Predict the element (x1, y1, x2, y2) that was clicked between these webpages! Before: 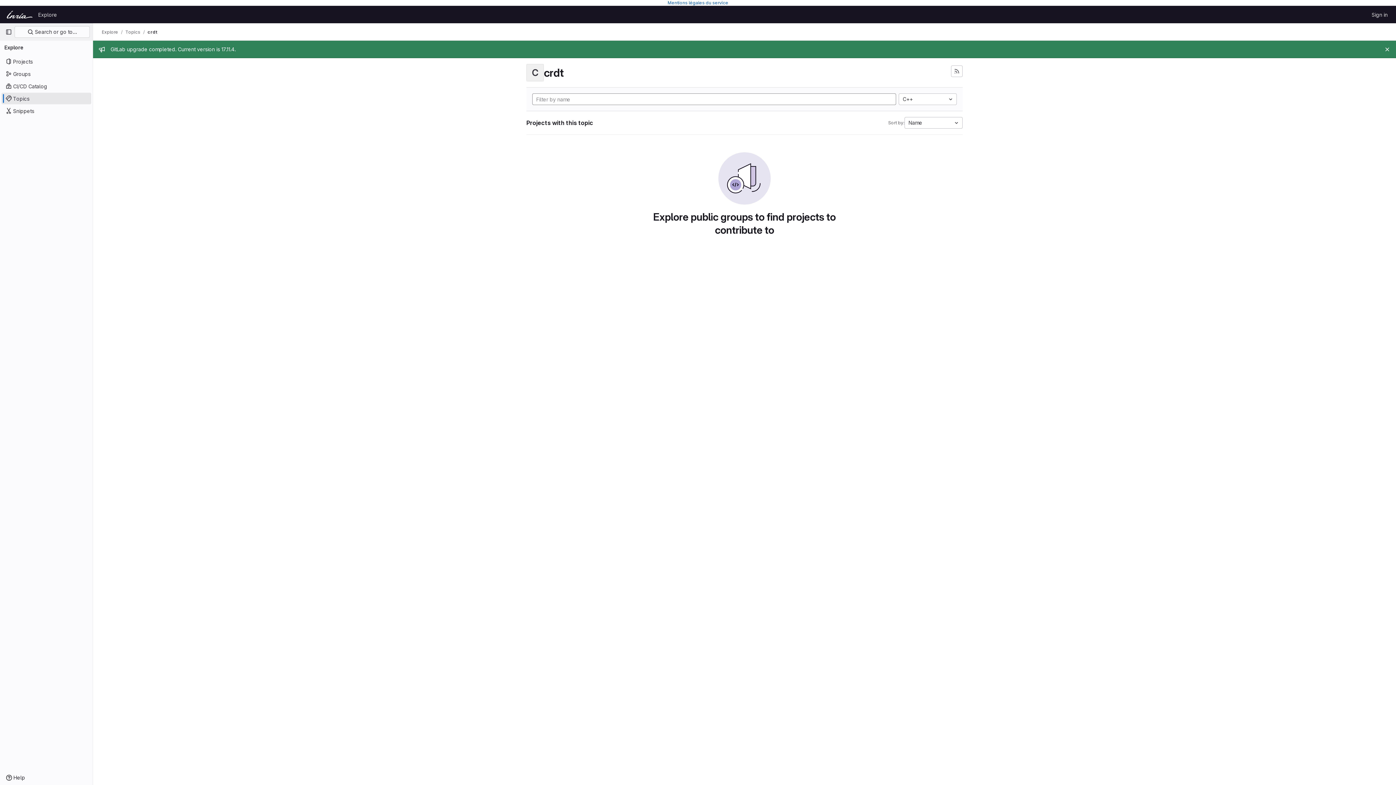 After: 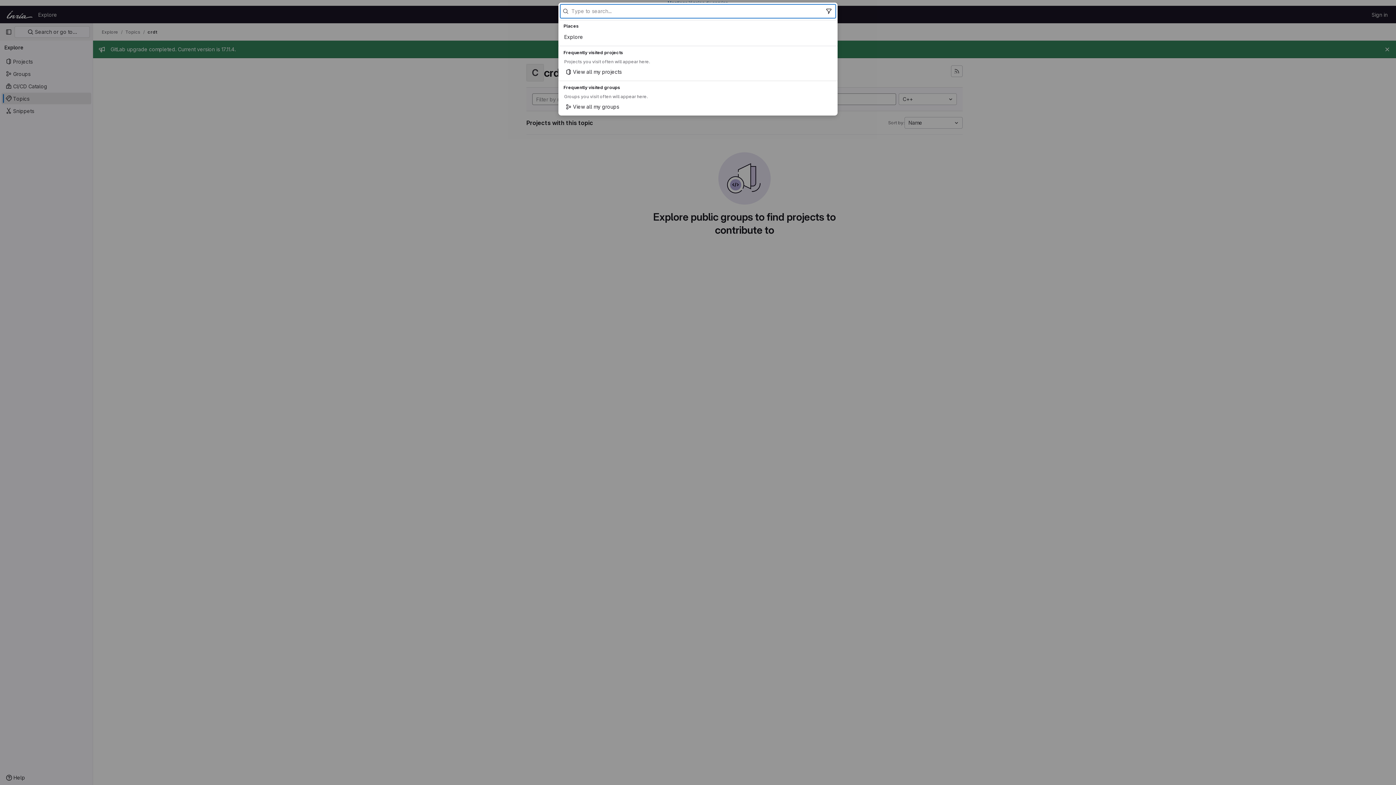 Action: label:  Search or go to… bbox: (14, 26, 89, 37)